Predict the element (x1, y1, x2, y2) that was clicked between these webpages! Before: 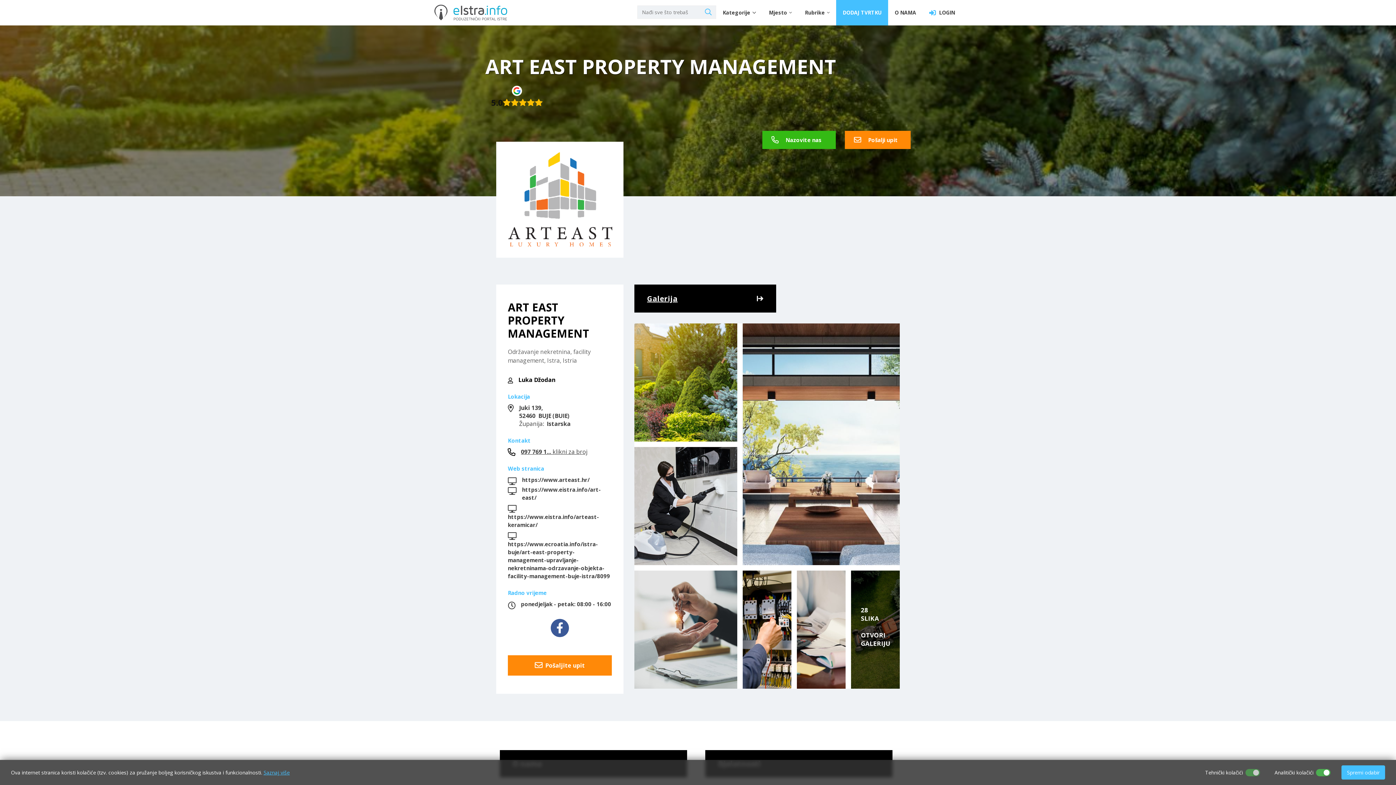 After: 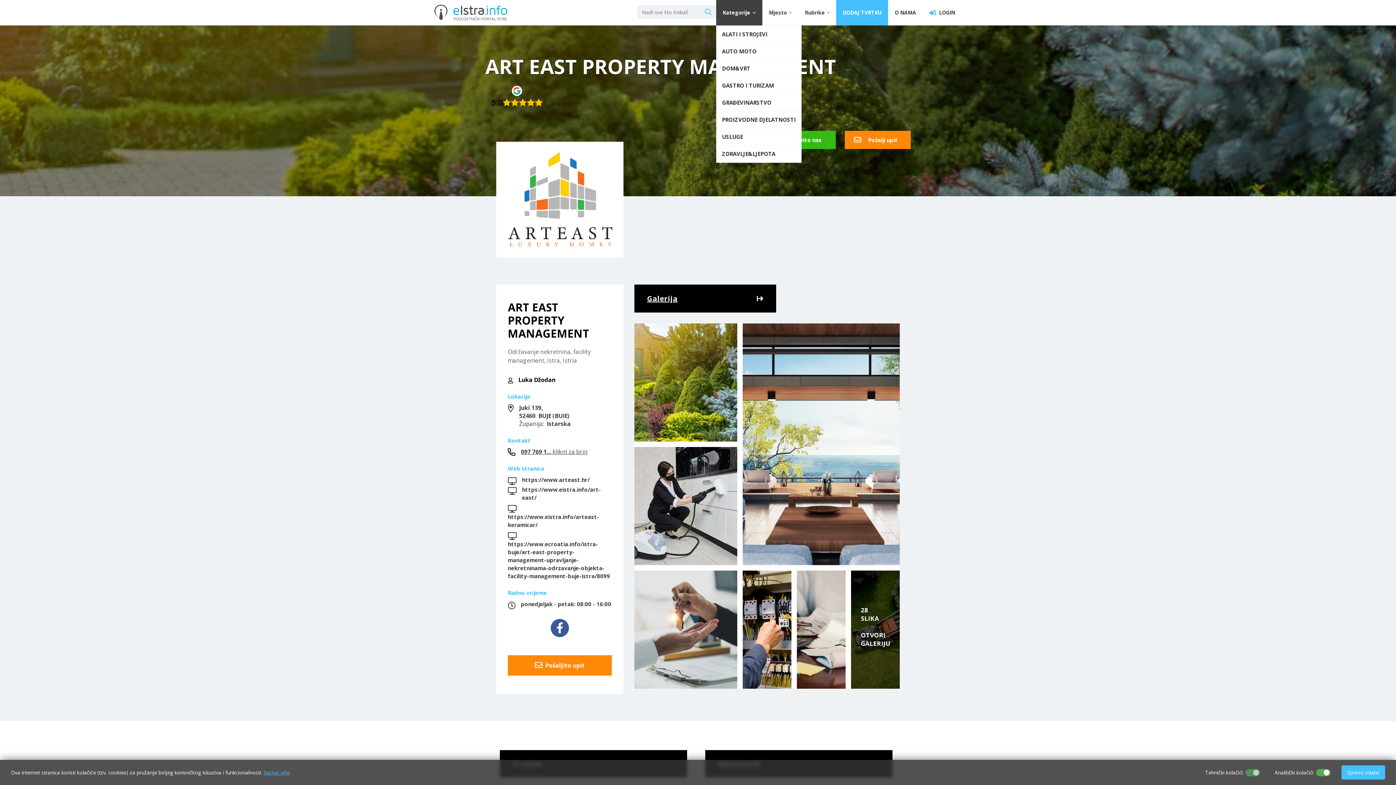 Action: bbox: (716, 0, 762, 25) label: Kategorije